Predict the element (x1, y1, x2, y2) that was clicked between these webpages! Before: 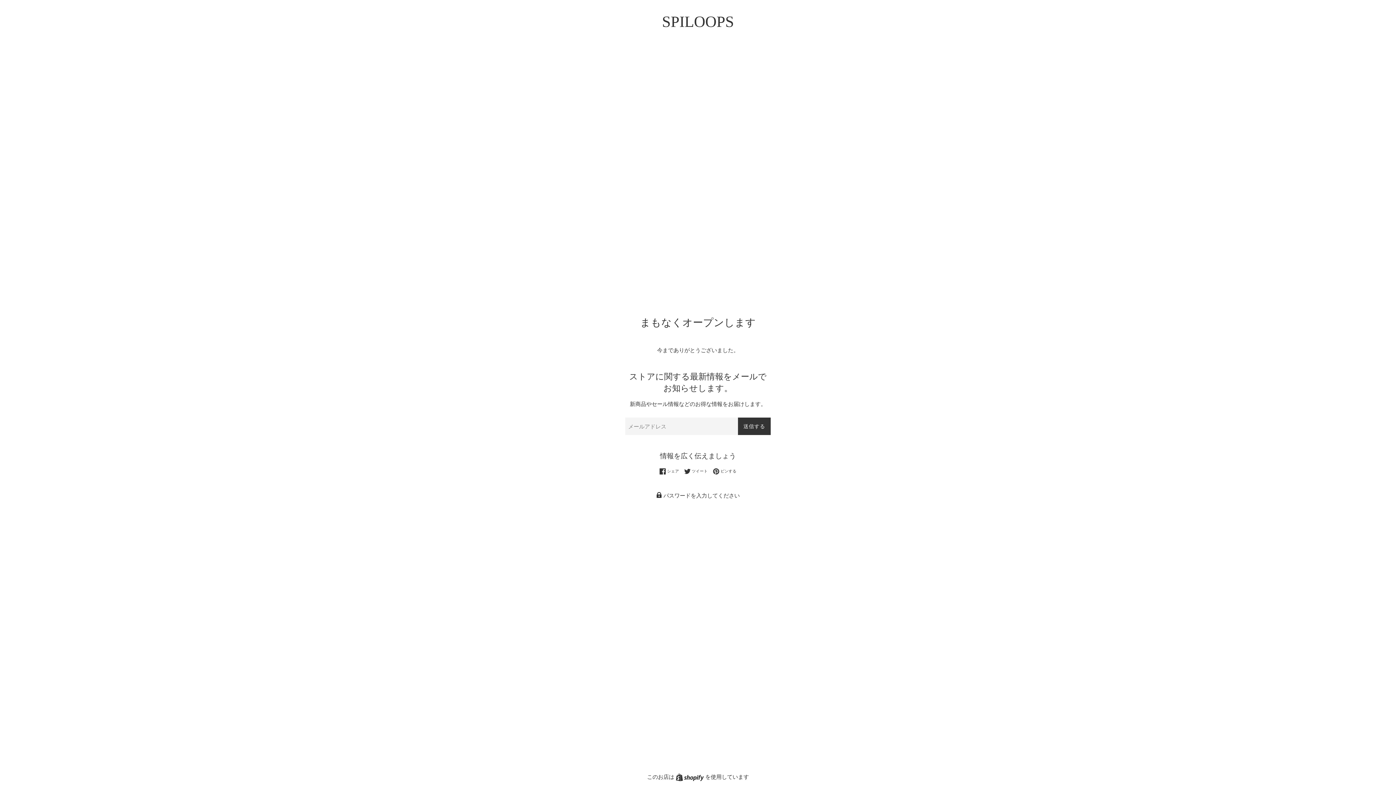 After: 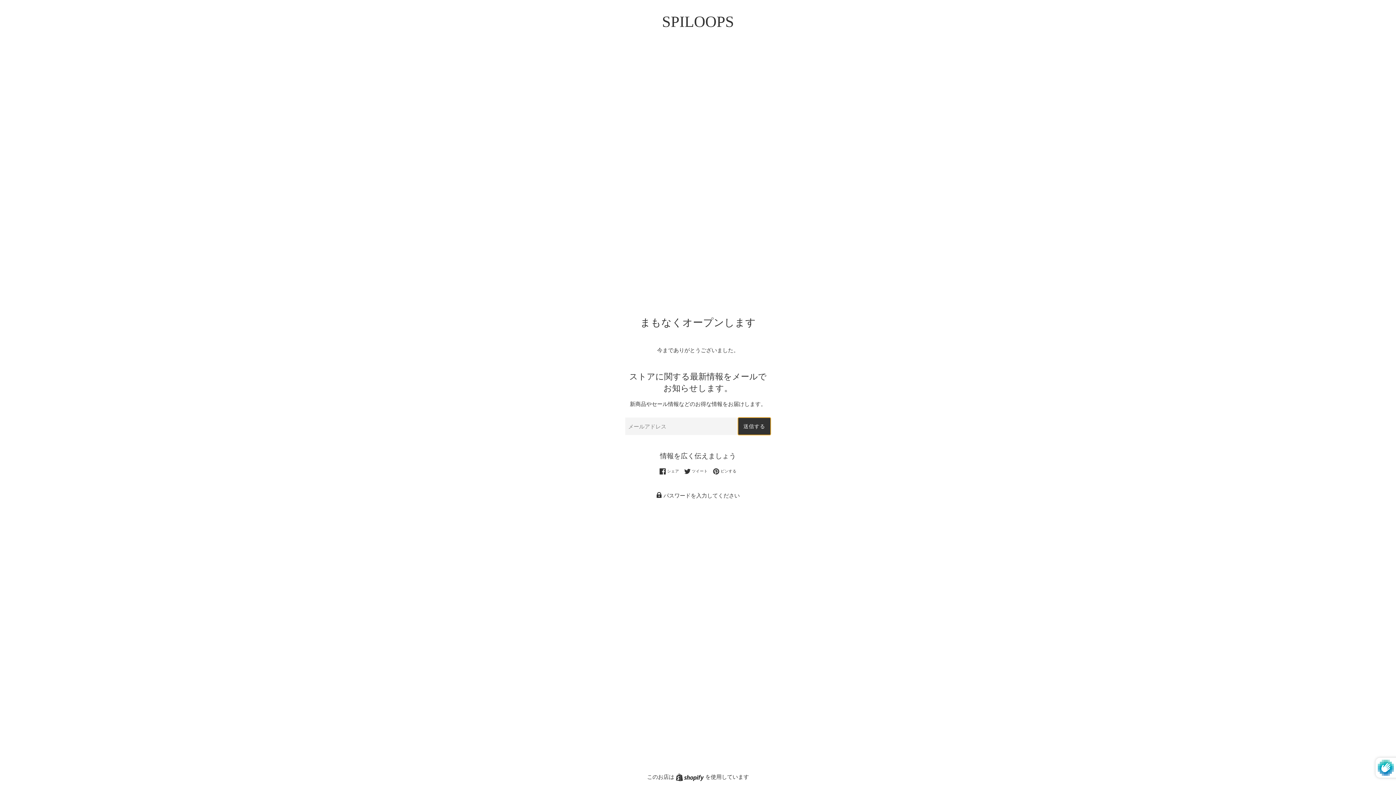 Action: bbox: (738, 417, 770, 435) label: 送信する